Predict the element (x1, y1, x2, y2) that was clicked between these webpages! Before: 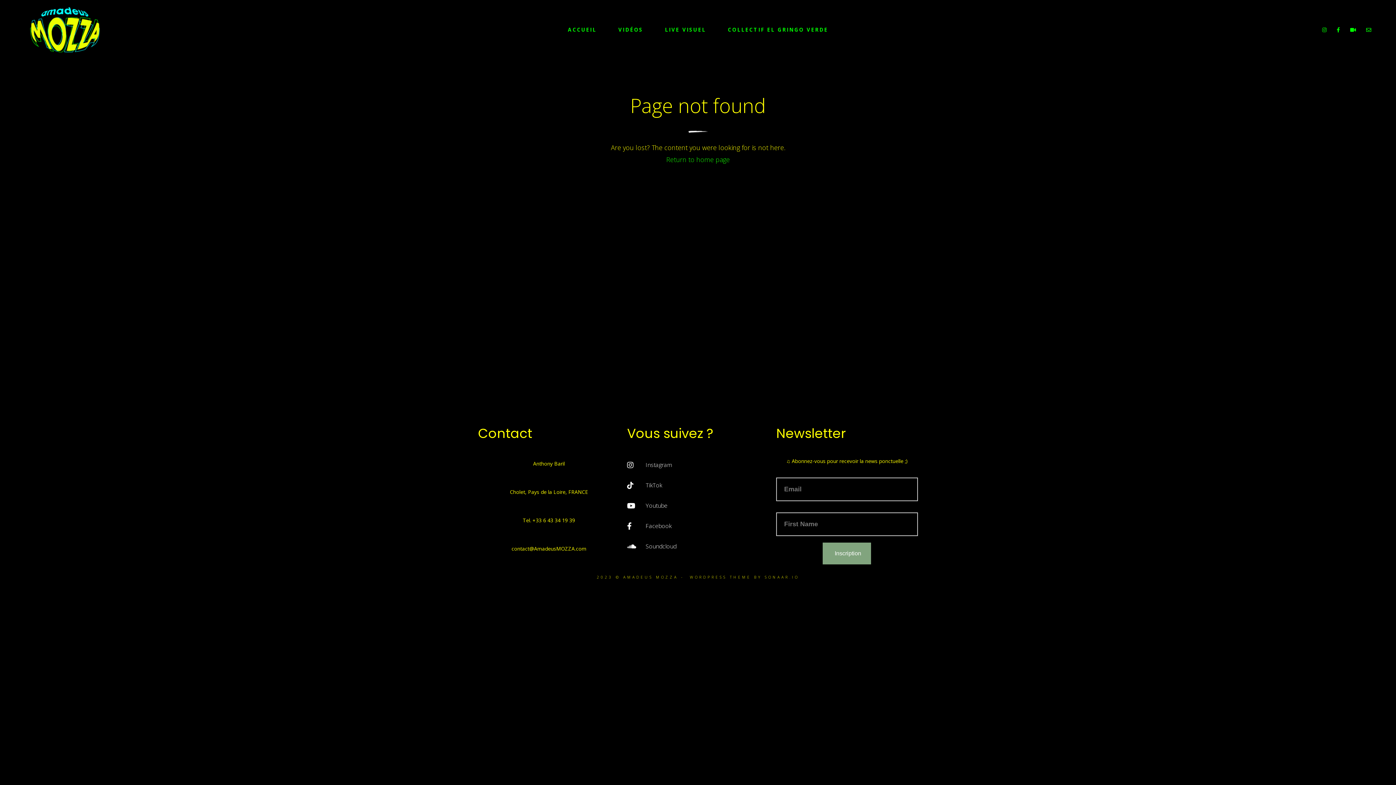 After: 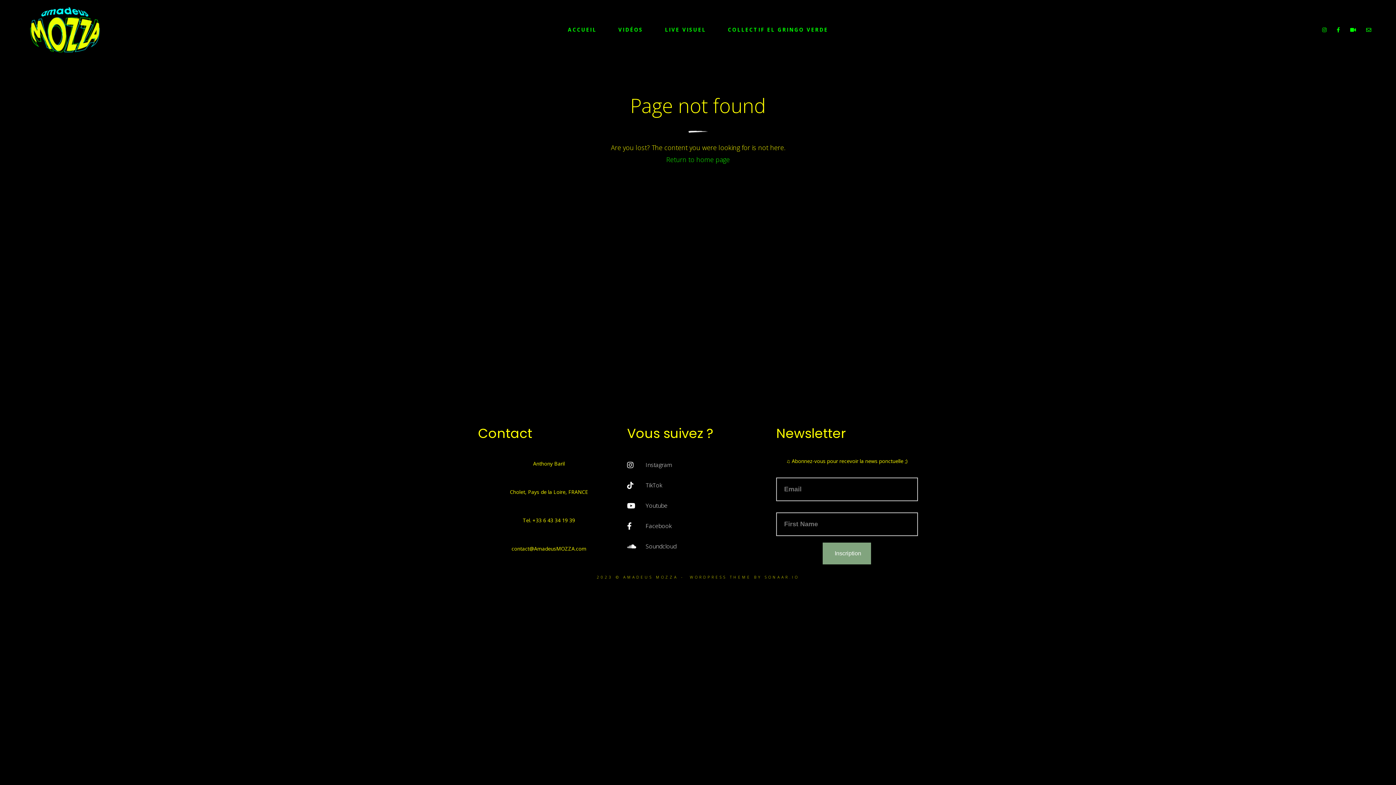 Action: bbox: (1318, 20, 1331, 38)